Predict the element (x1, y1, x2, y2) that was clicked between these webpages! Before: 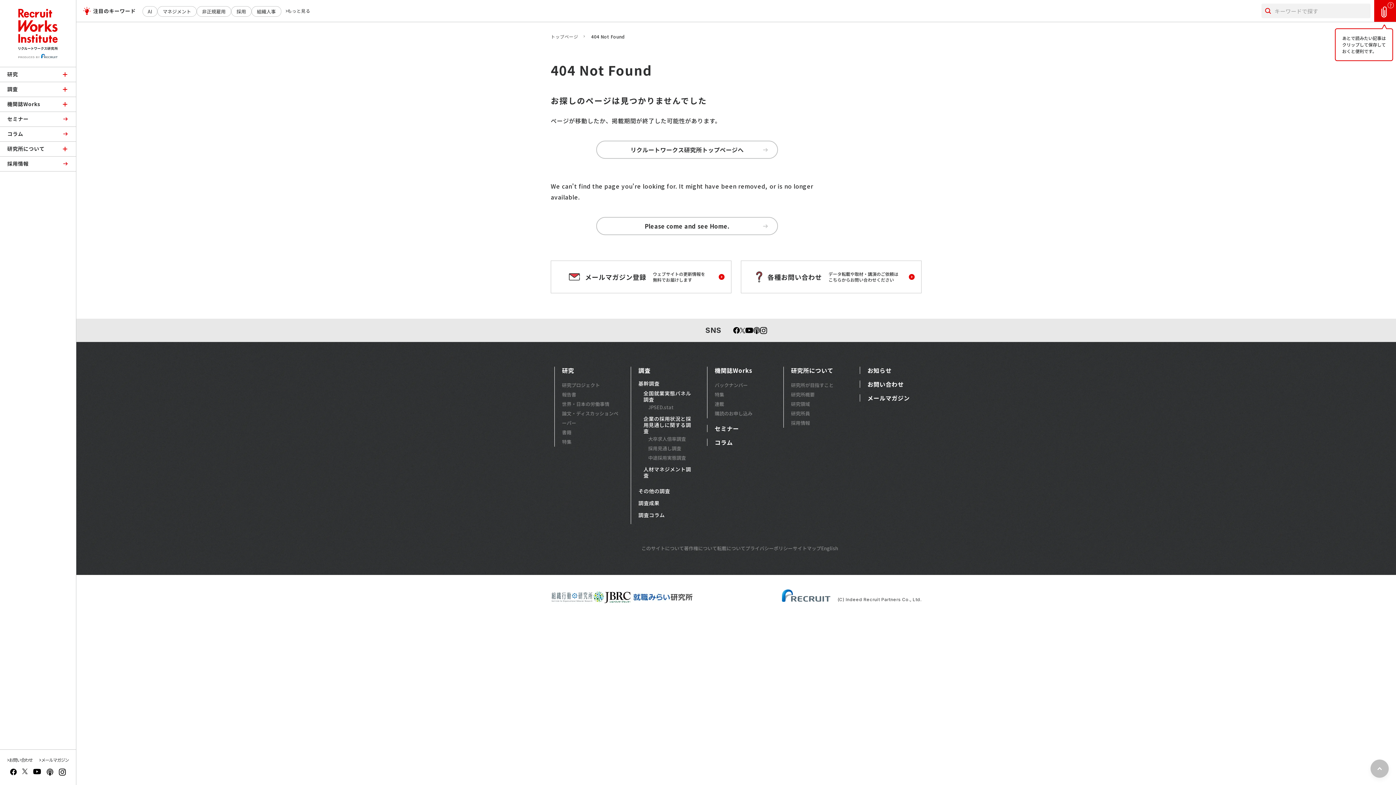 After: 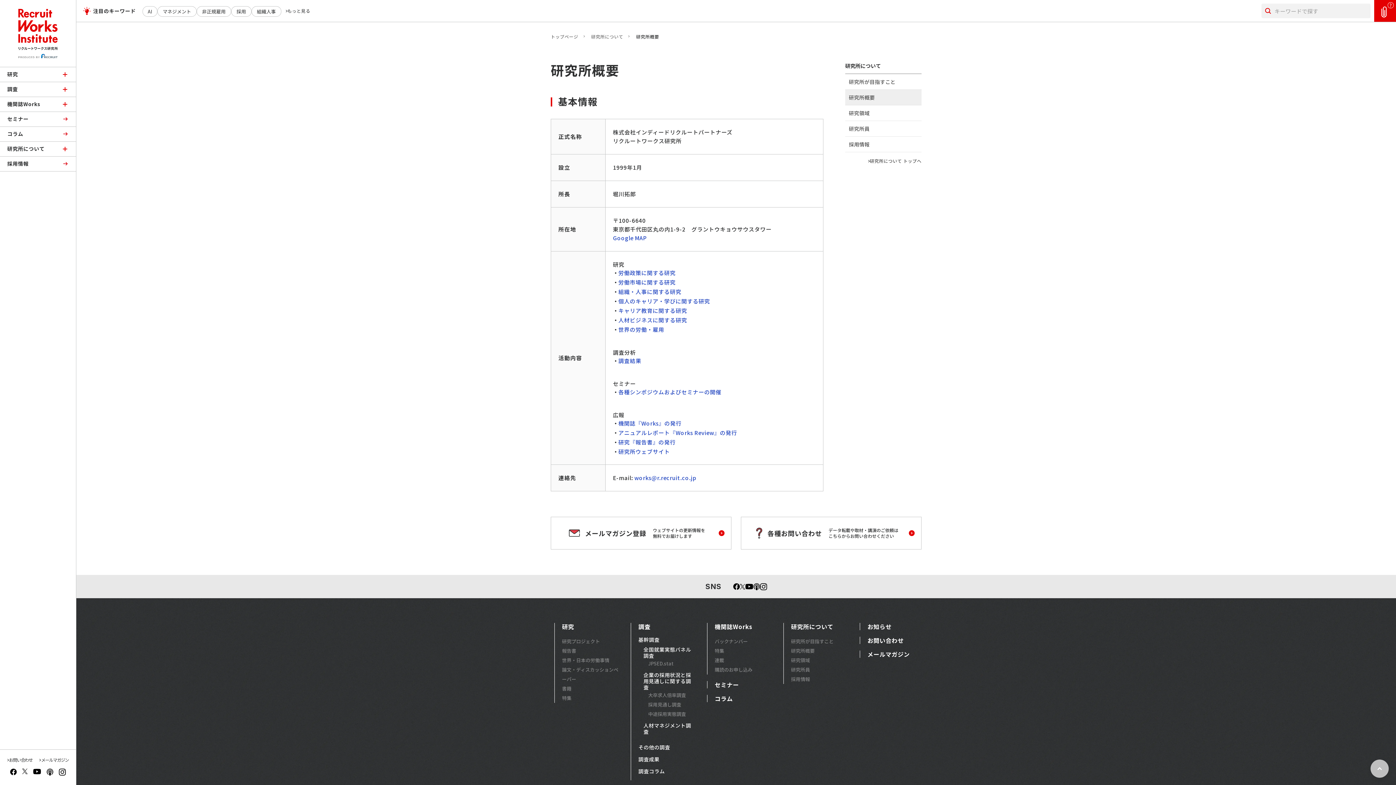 Action: bbox: (791, 390, 849, 399) label: 研究所概要